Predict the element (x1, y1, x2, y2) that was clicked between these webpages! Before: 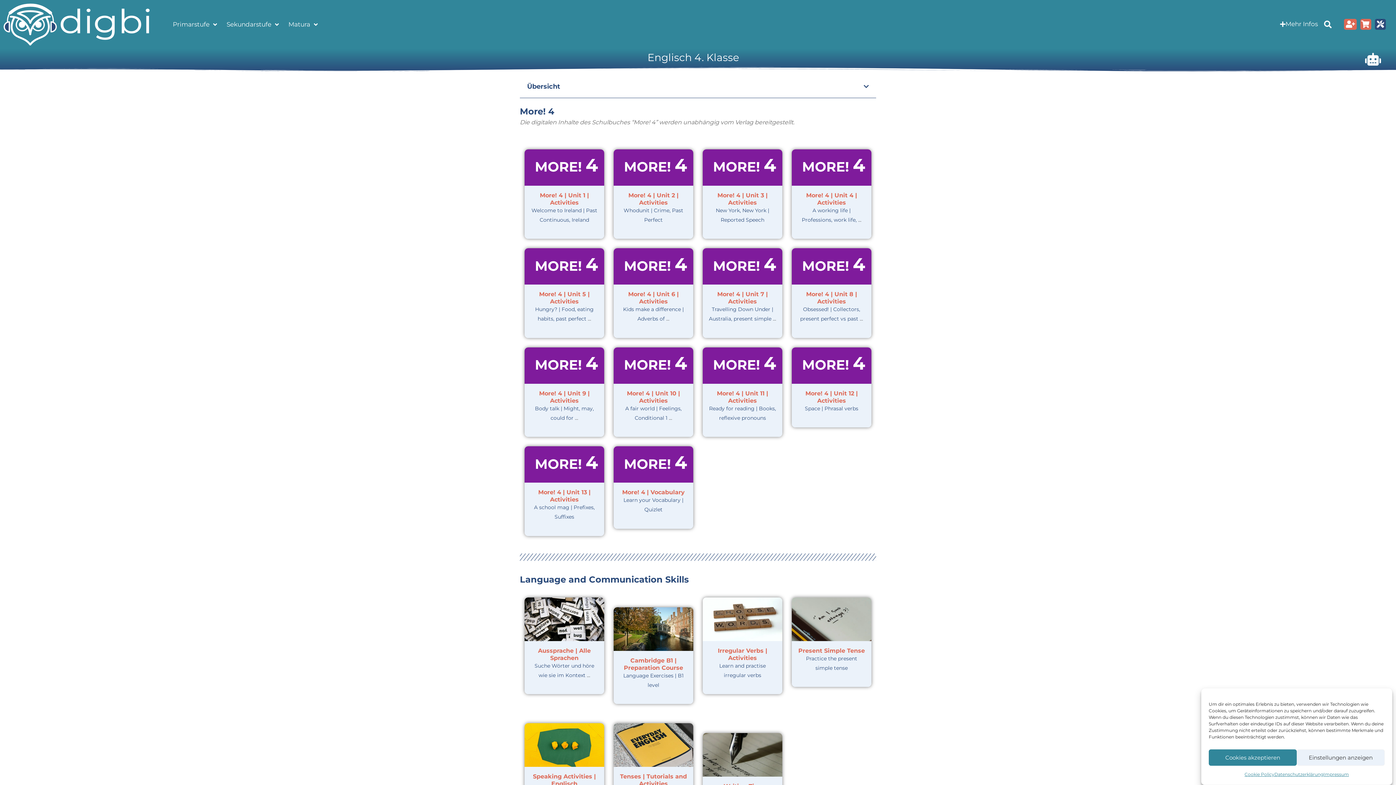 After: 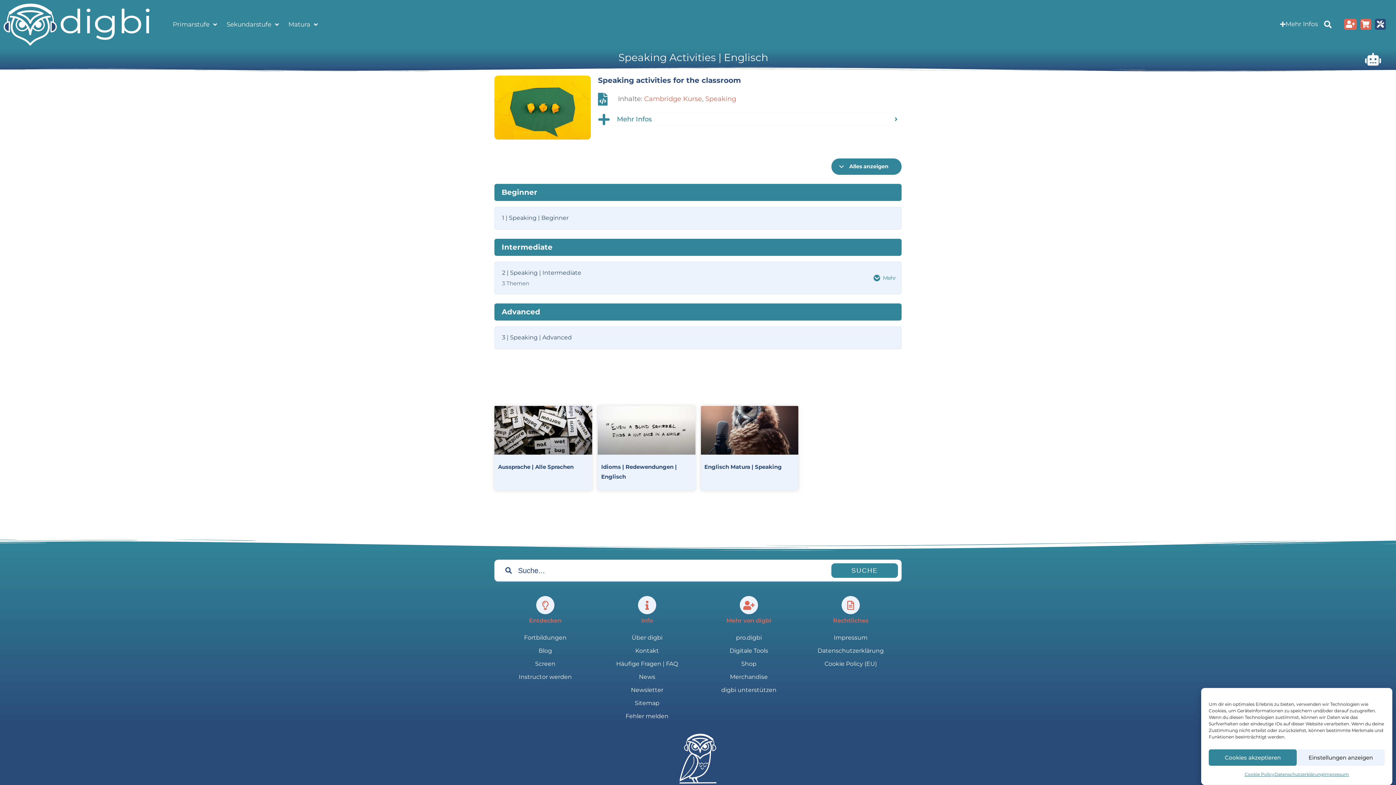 Action: bbox: (524, 723, 604, 767)